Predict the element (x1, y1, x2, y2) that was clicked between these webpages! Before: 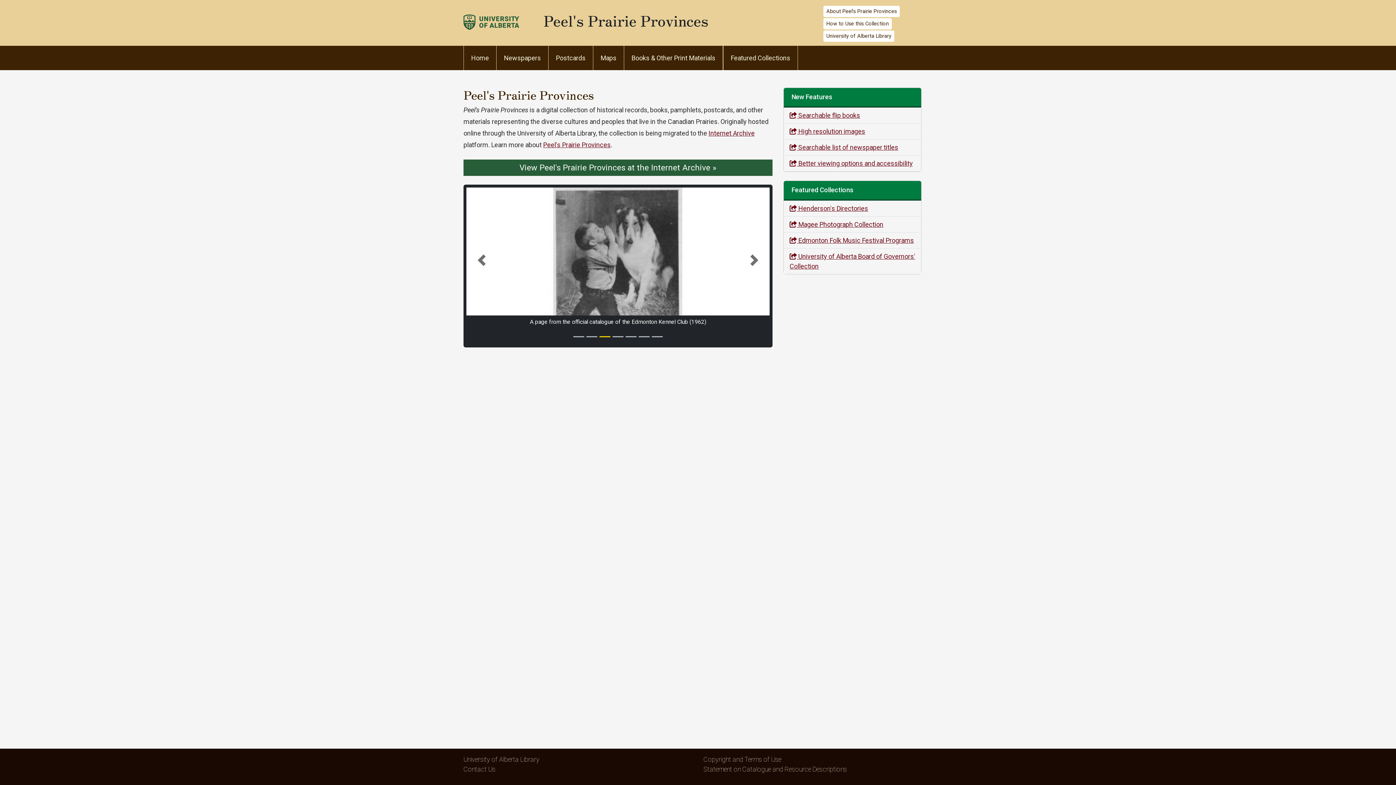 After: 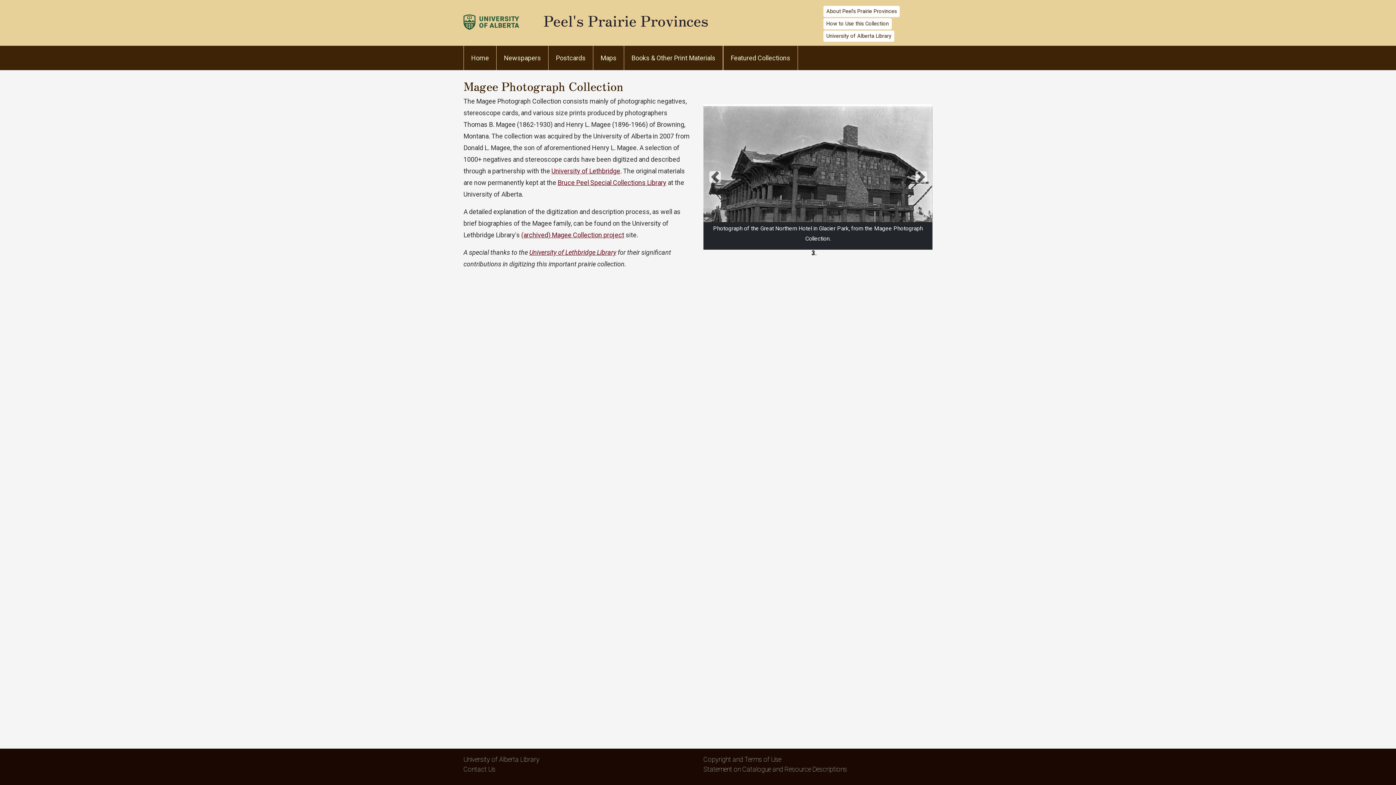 Action: label:  Magee Photograph Collection bbox: (789, 220, 883, 228)